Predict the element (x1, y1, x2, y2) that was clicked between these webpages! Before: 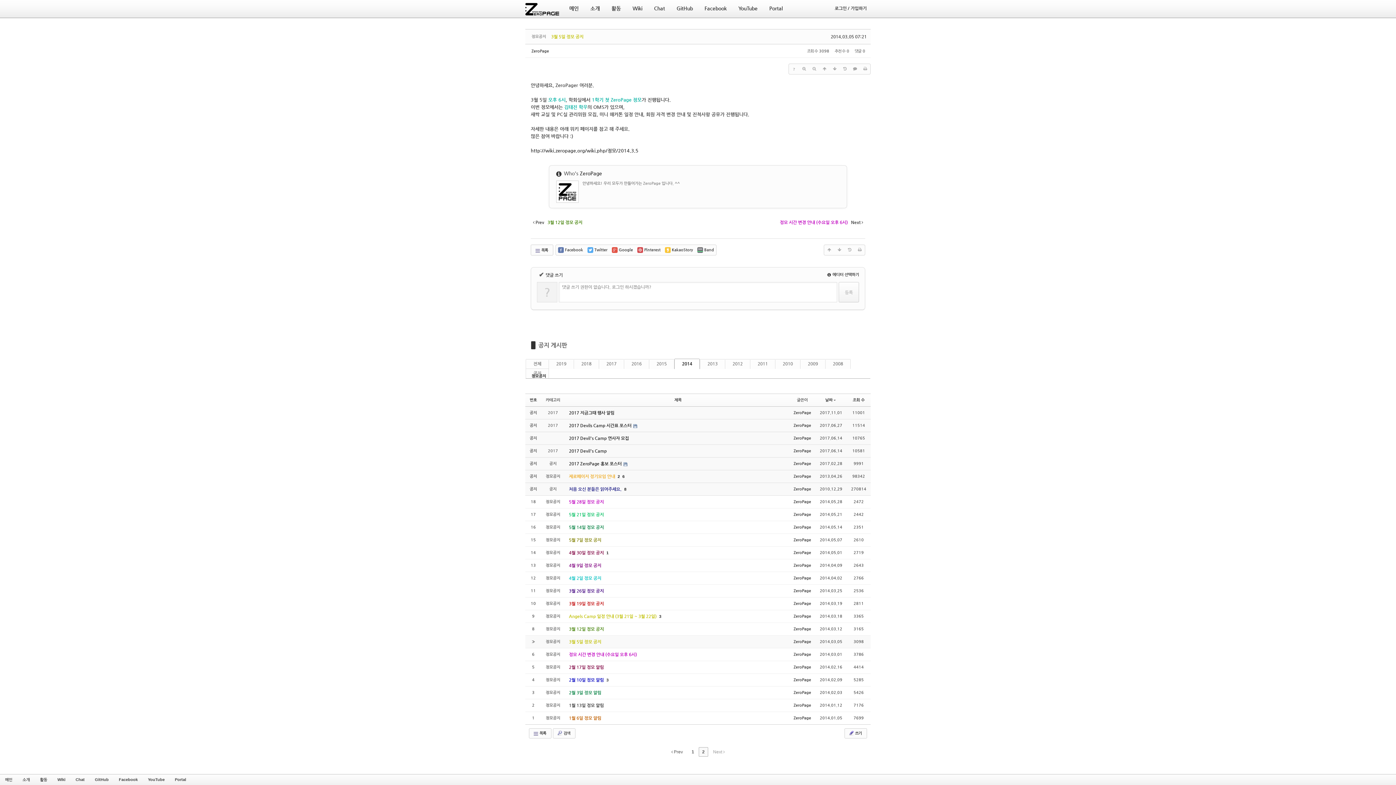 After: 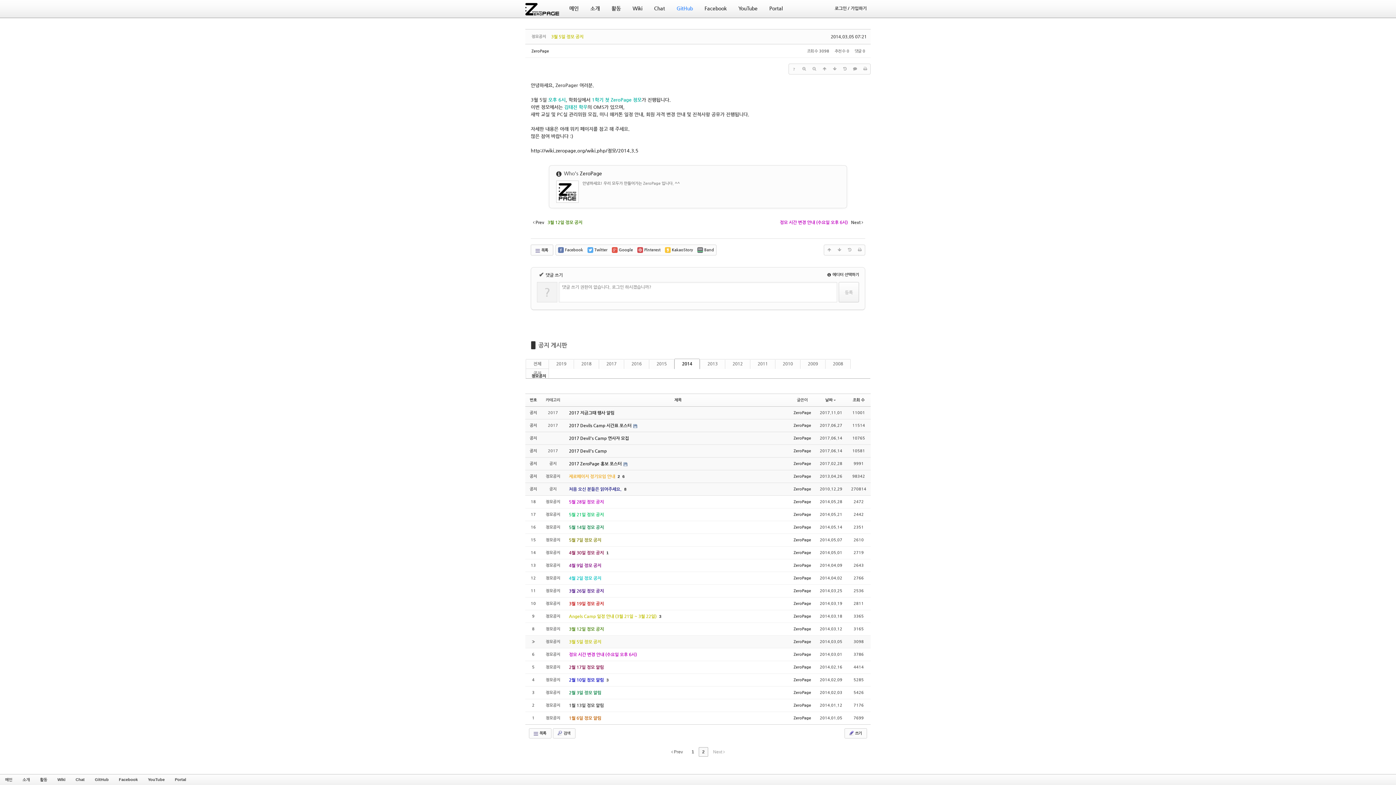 Action: label: GitHub bbox: (670, 0, 698, 17)